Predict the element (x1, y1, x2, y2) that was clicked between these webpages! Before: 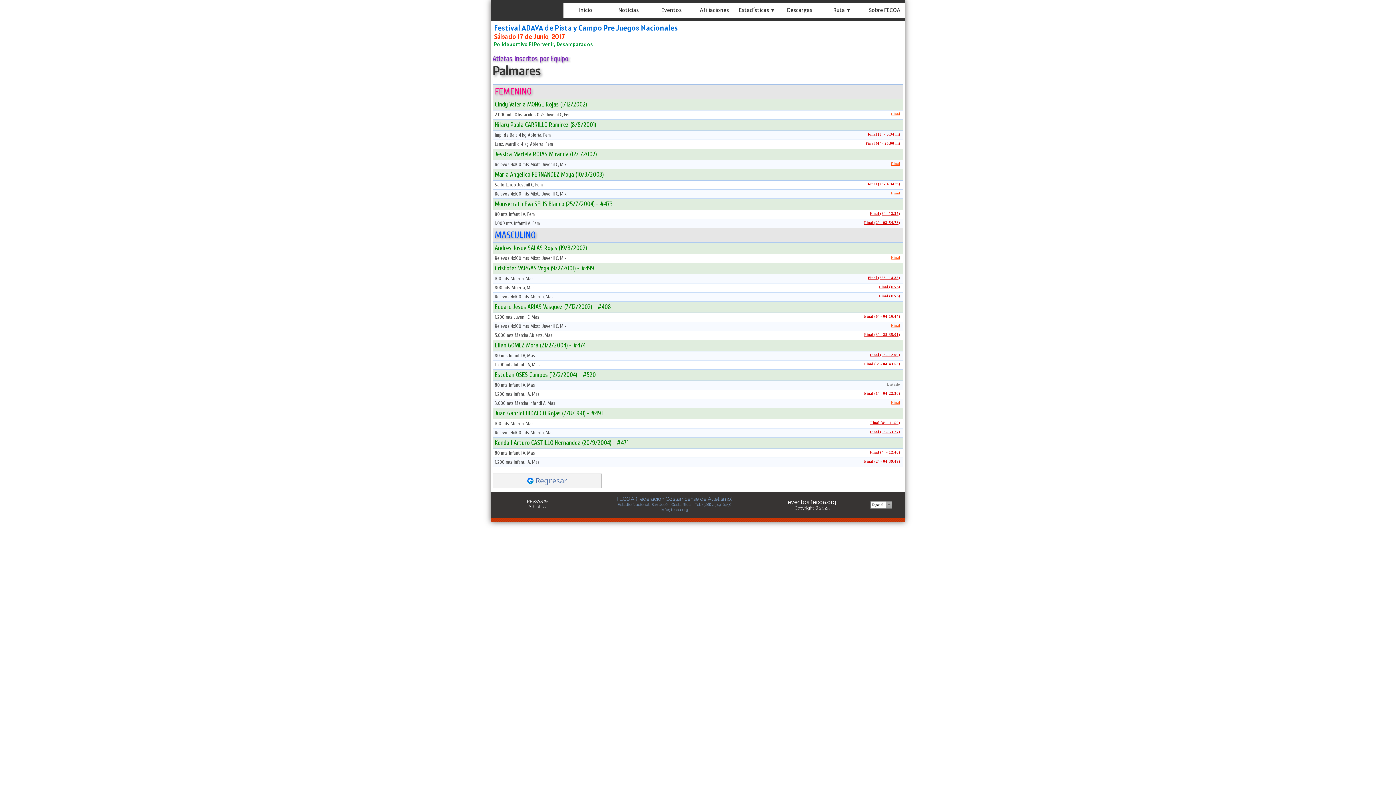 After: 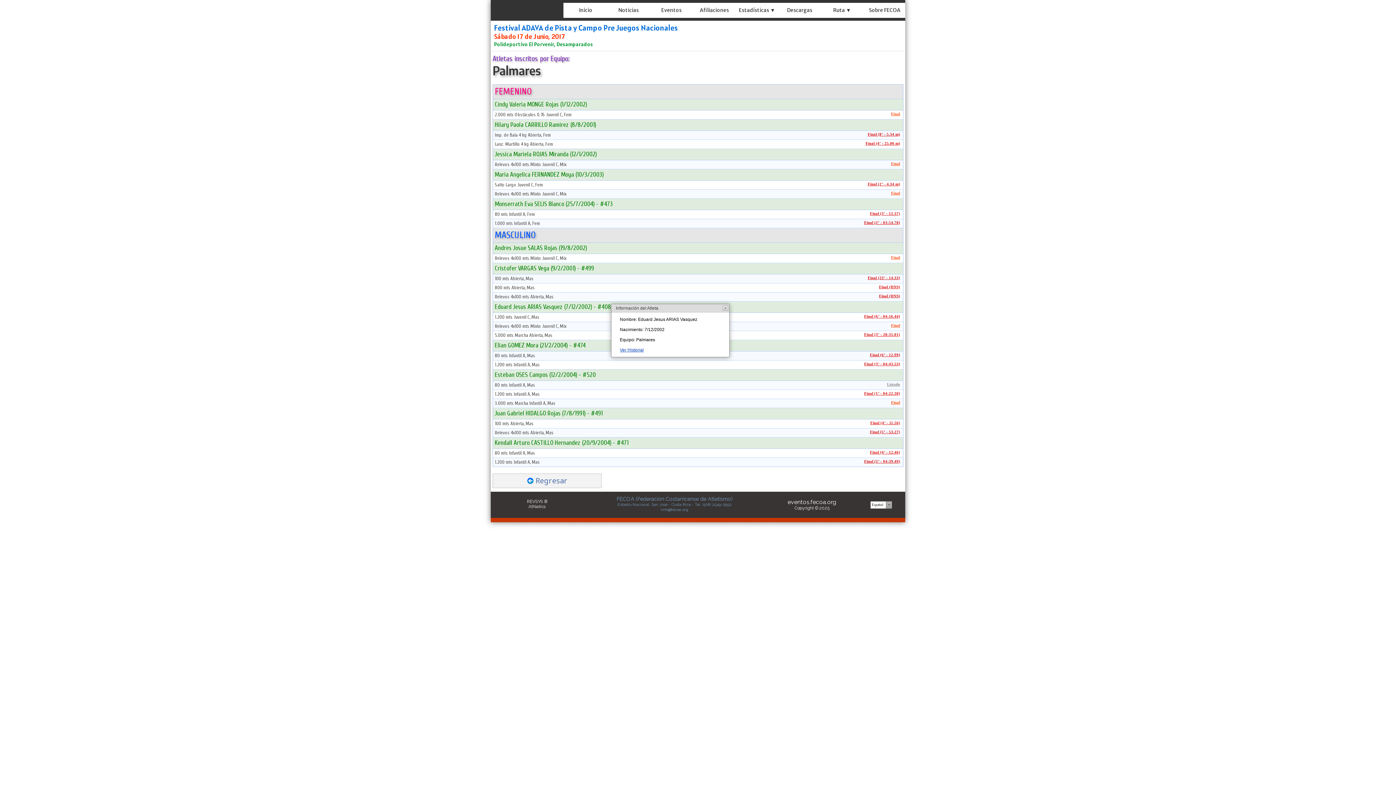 Action: label: Eduard Jesus ARIAS Vasquez (7/12/2002) - #408
 bbox: (494, 304, 611, 310)